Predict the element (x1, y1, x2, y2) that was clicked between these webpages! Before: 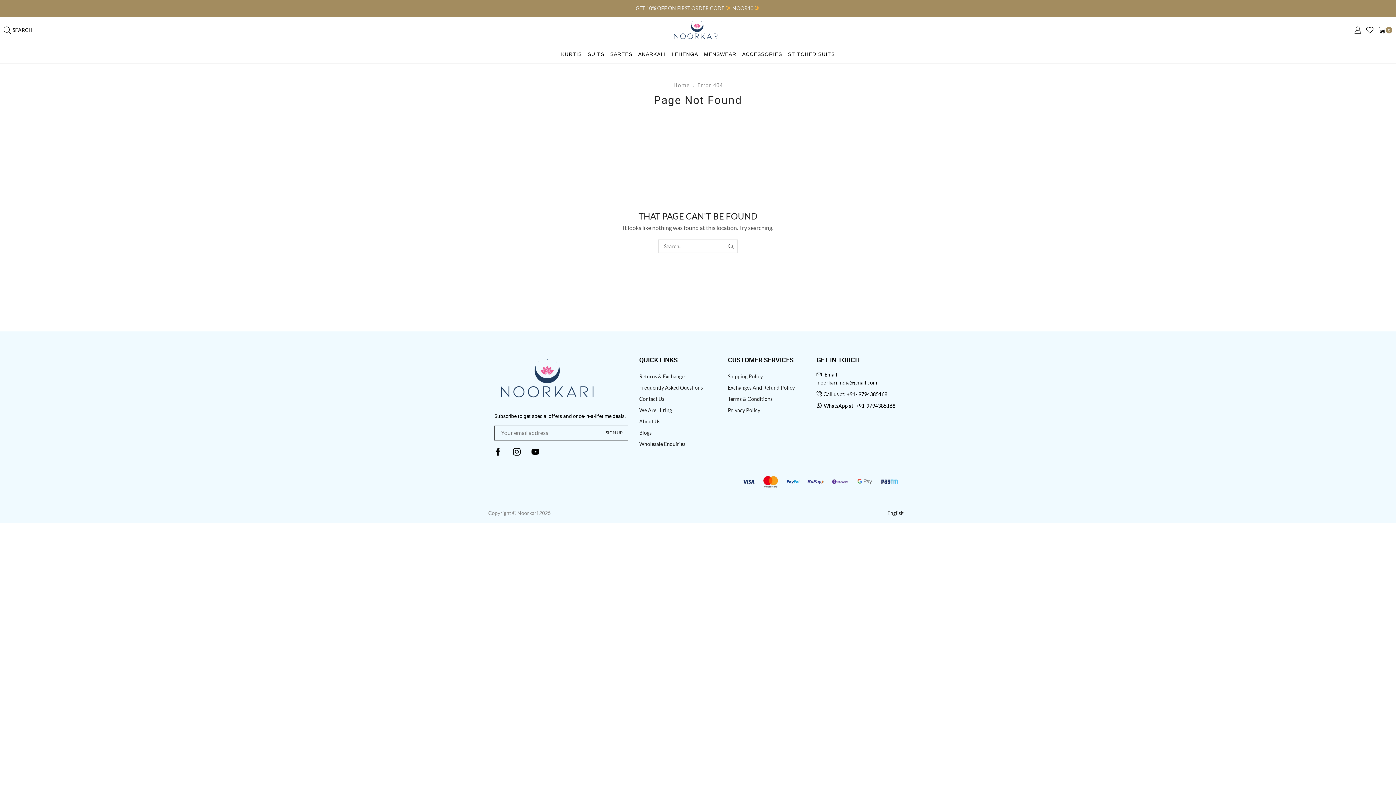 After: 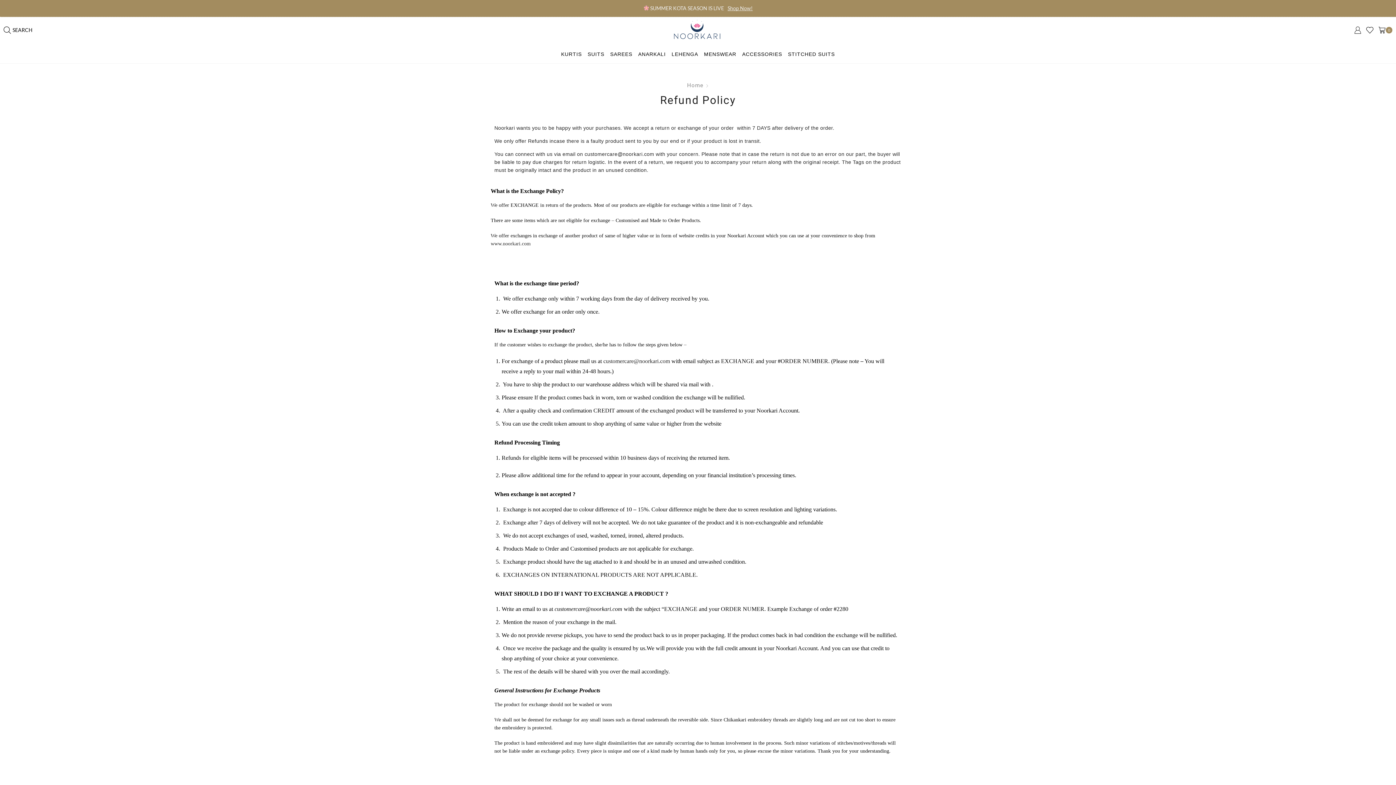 Action: bbox: (728, 382, 795, 393) label: Exchanges And Refund Policy